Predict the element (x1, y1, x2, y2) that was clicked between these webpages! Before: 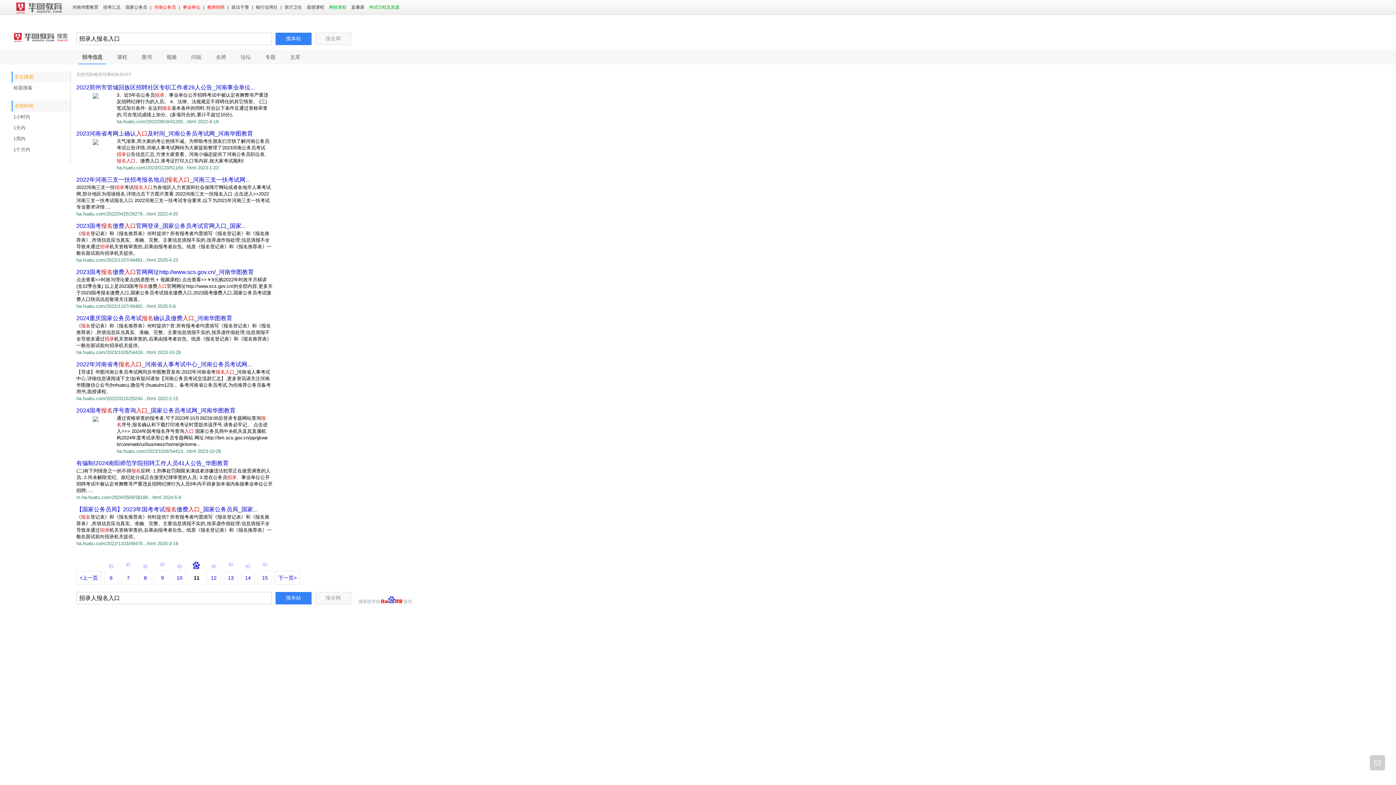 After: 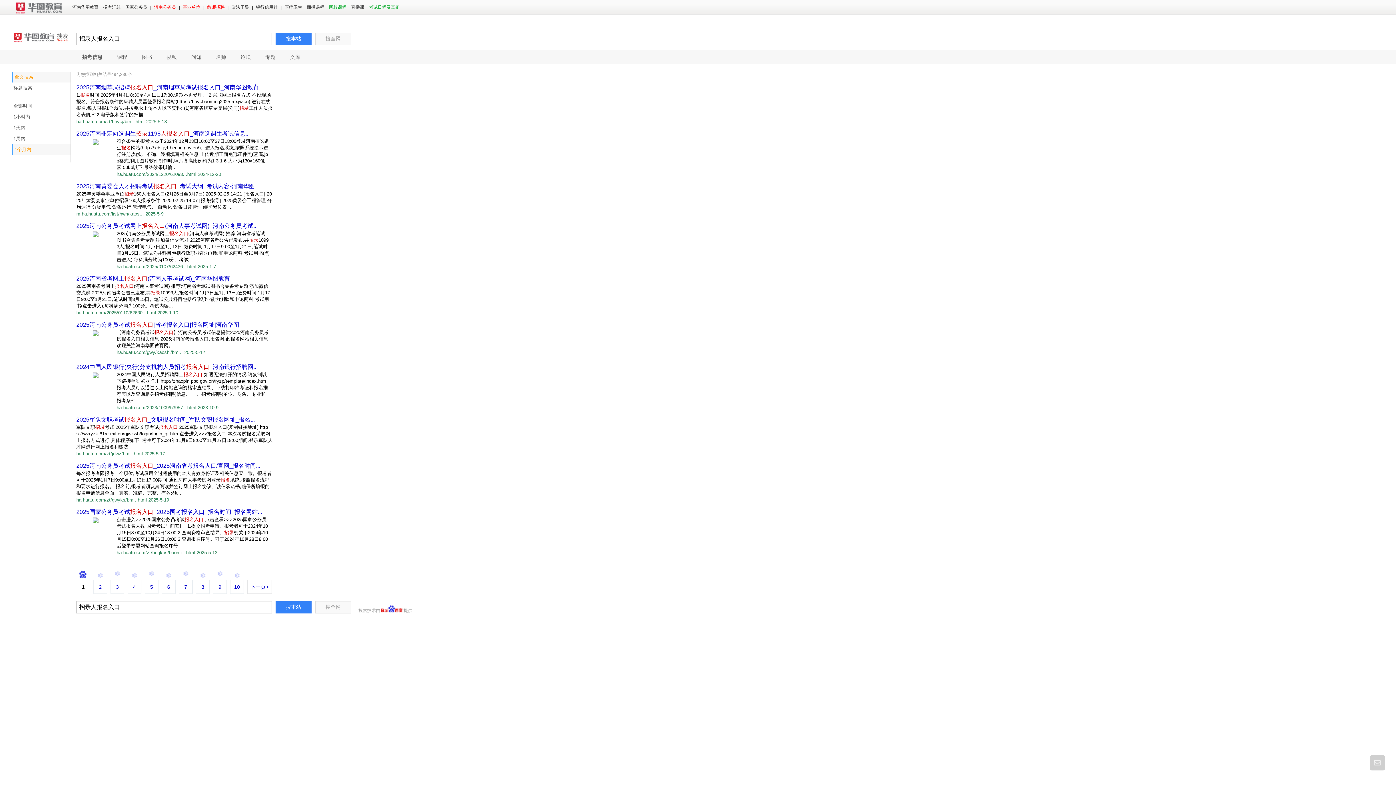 Action: bbox: (11, 144, 70, 155) label: 1个月内